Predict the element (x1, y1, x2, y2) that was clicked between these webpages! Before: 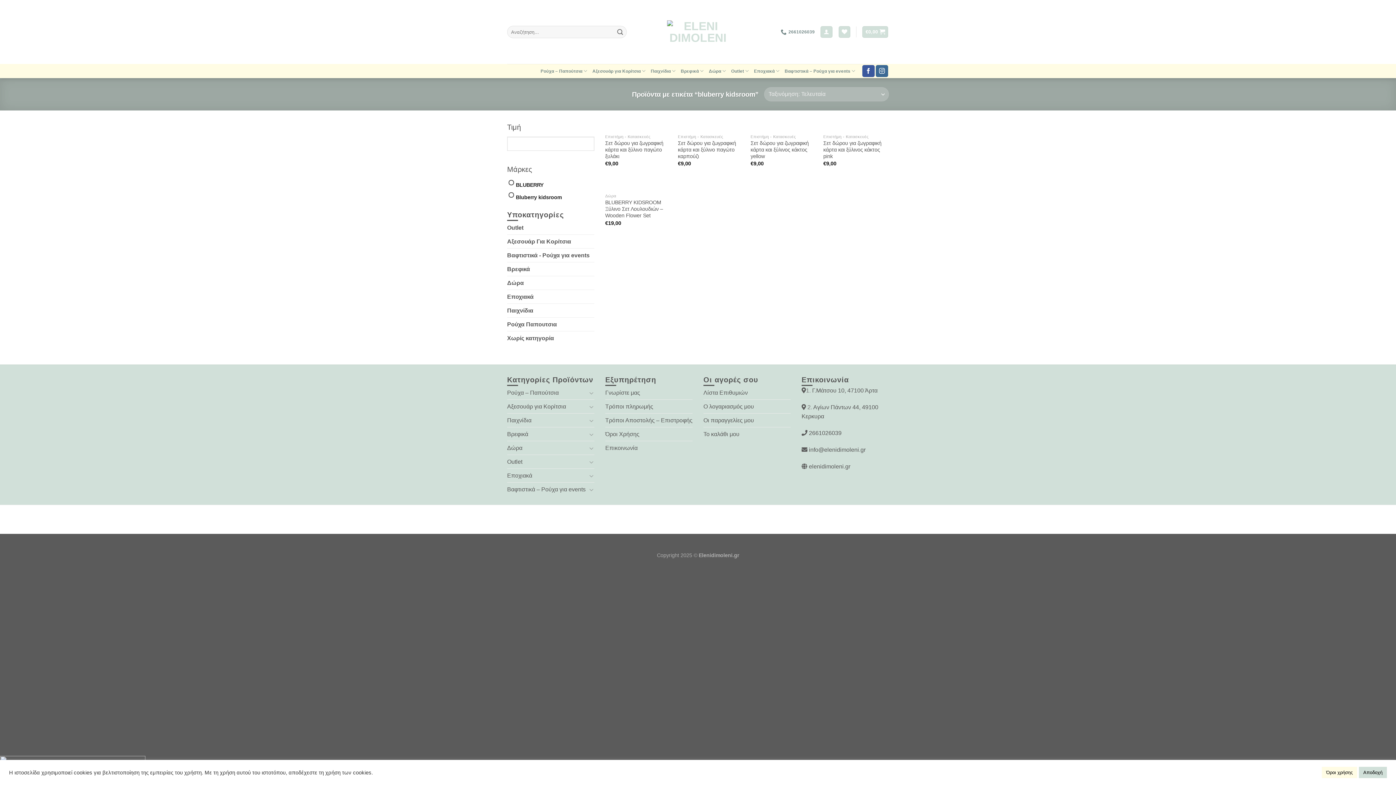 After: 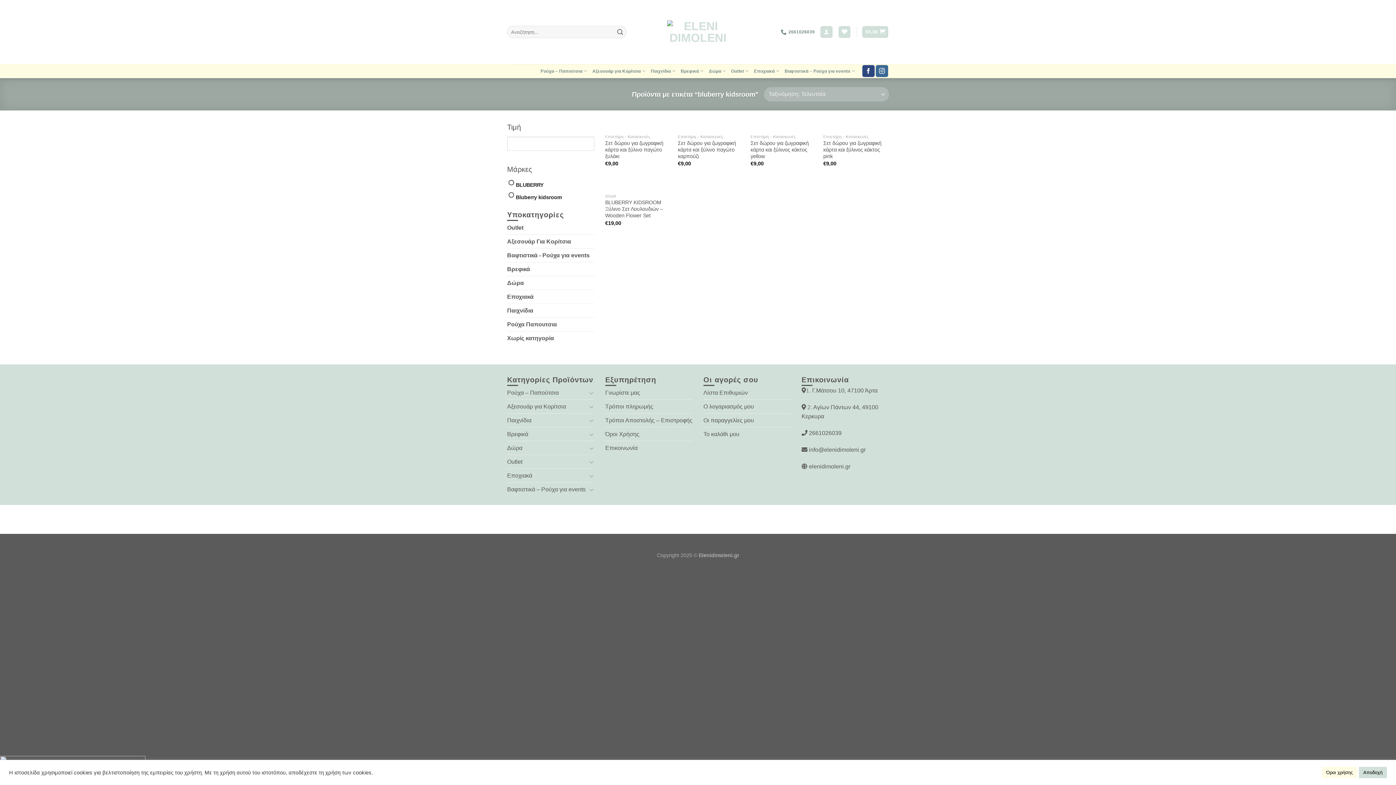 Action: bbox: (862, 65, 874, 77) label: Follow on Facebook